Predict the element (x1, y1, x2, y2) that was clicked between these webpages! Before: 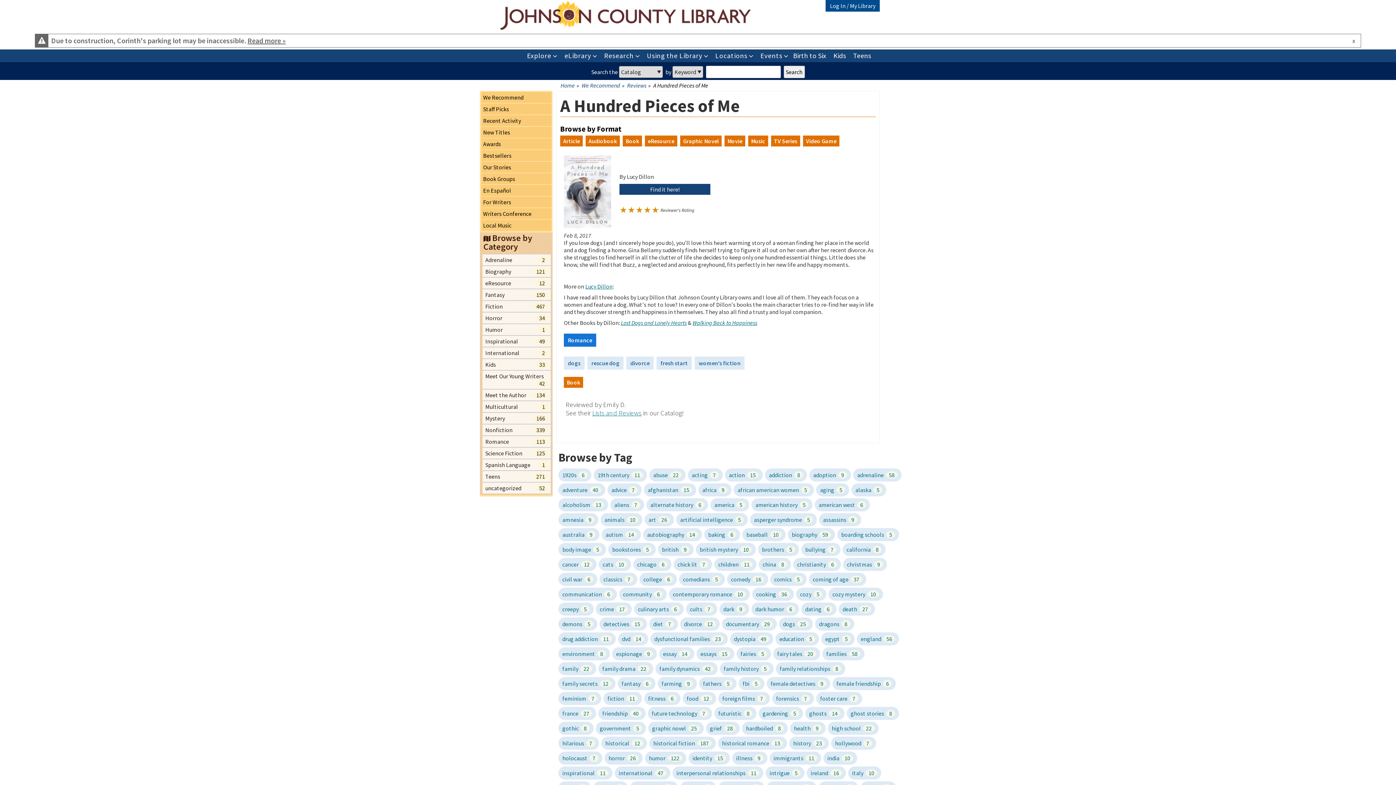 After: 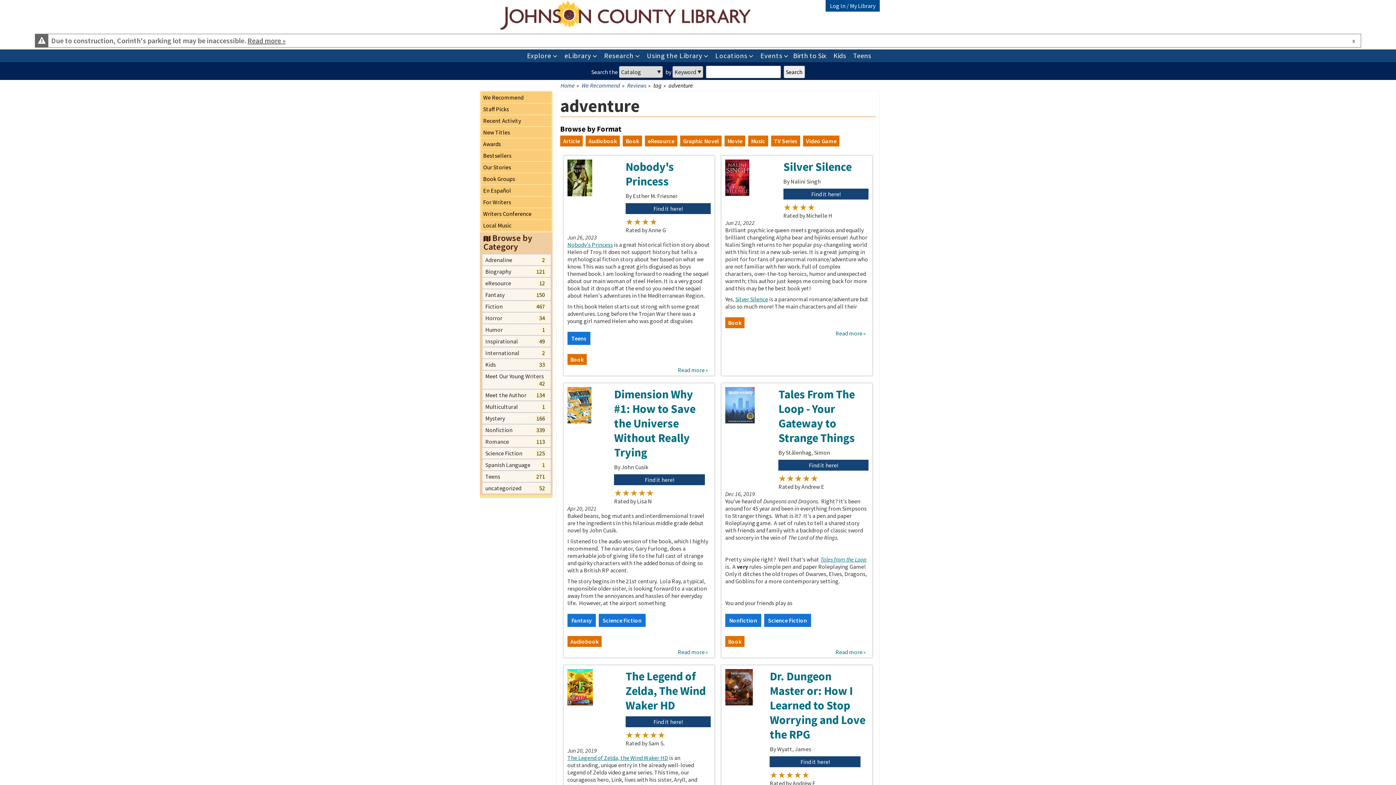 Action: bbox: (558, 483, 605, 496) label: adventure 40